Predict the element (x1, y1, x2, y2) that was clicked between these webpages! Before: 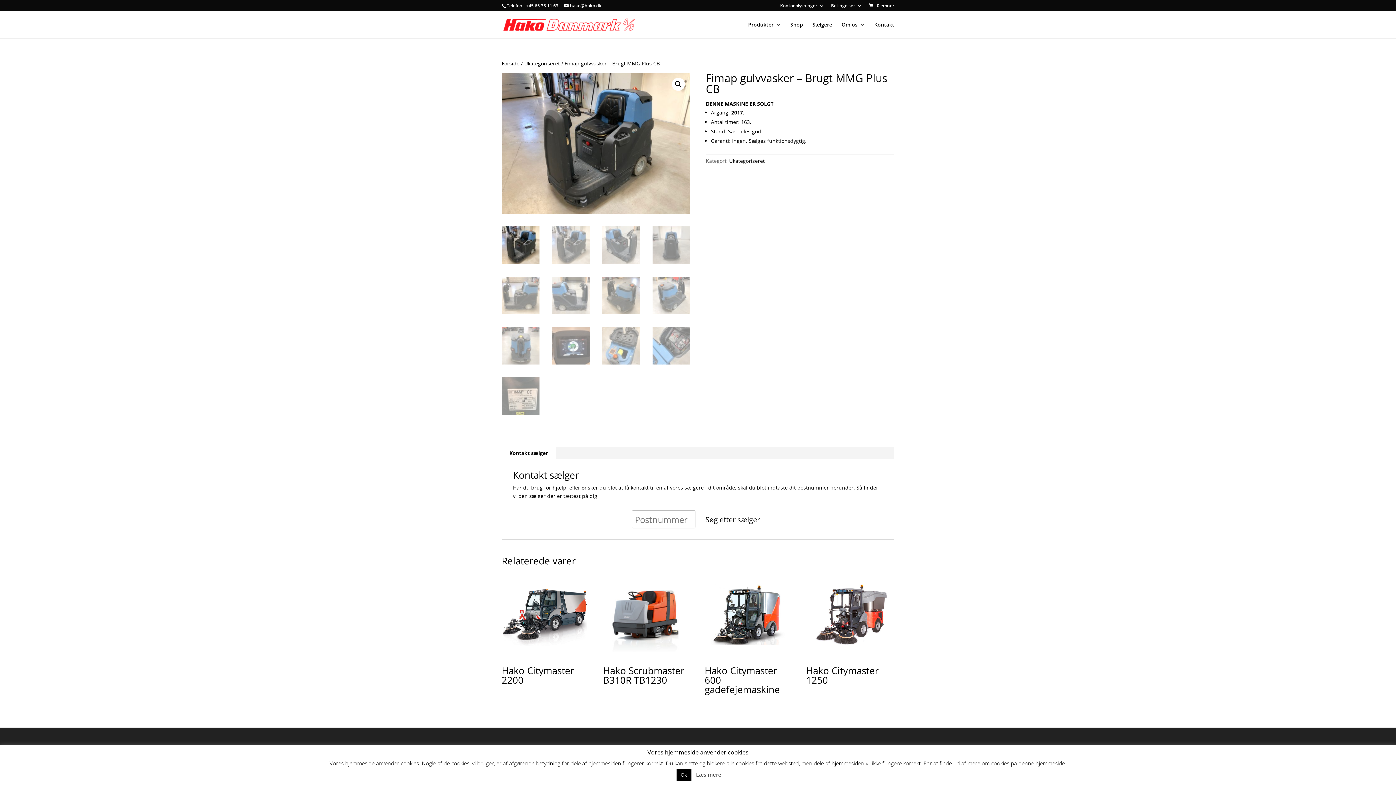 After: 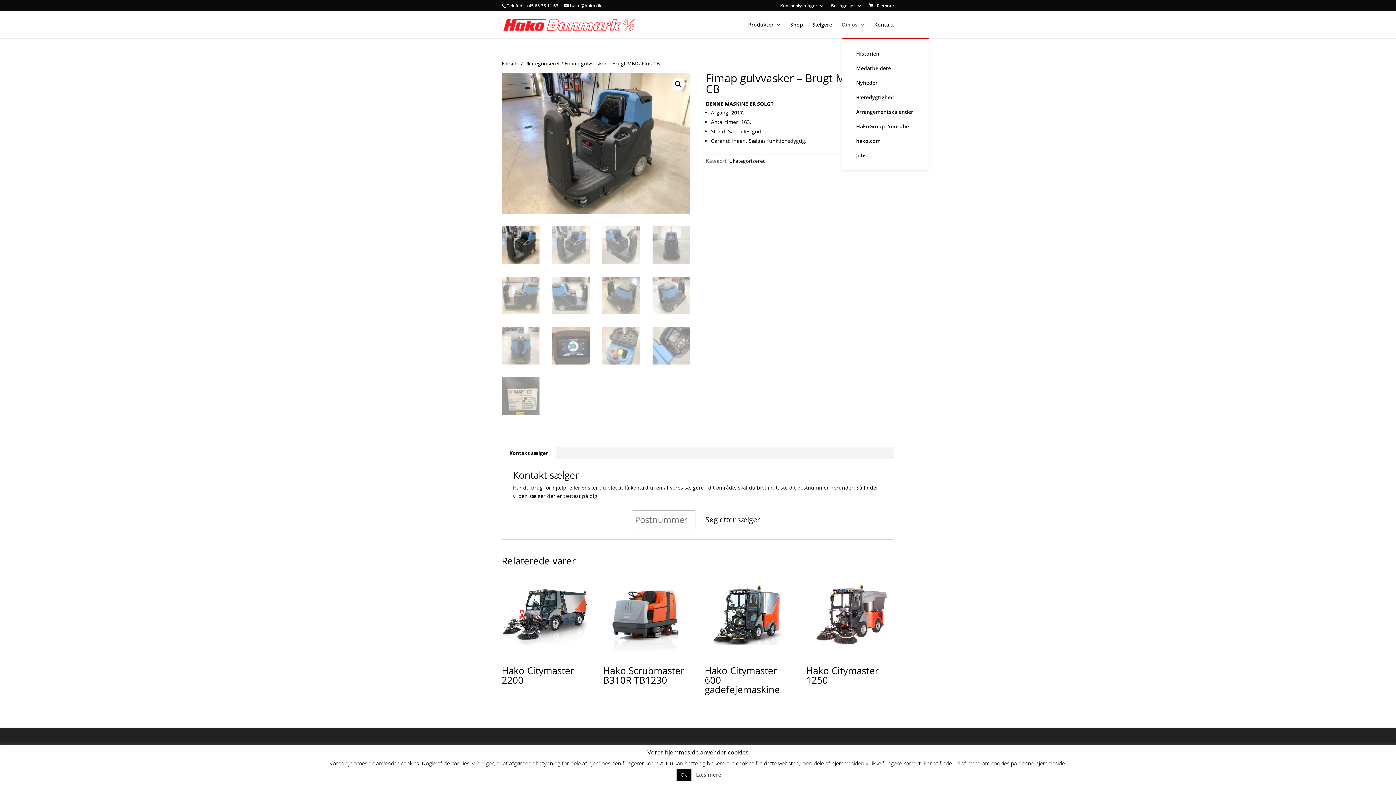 Action: label: Om os bbox: (841, 22, 865, 38)